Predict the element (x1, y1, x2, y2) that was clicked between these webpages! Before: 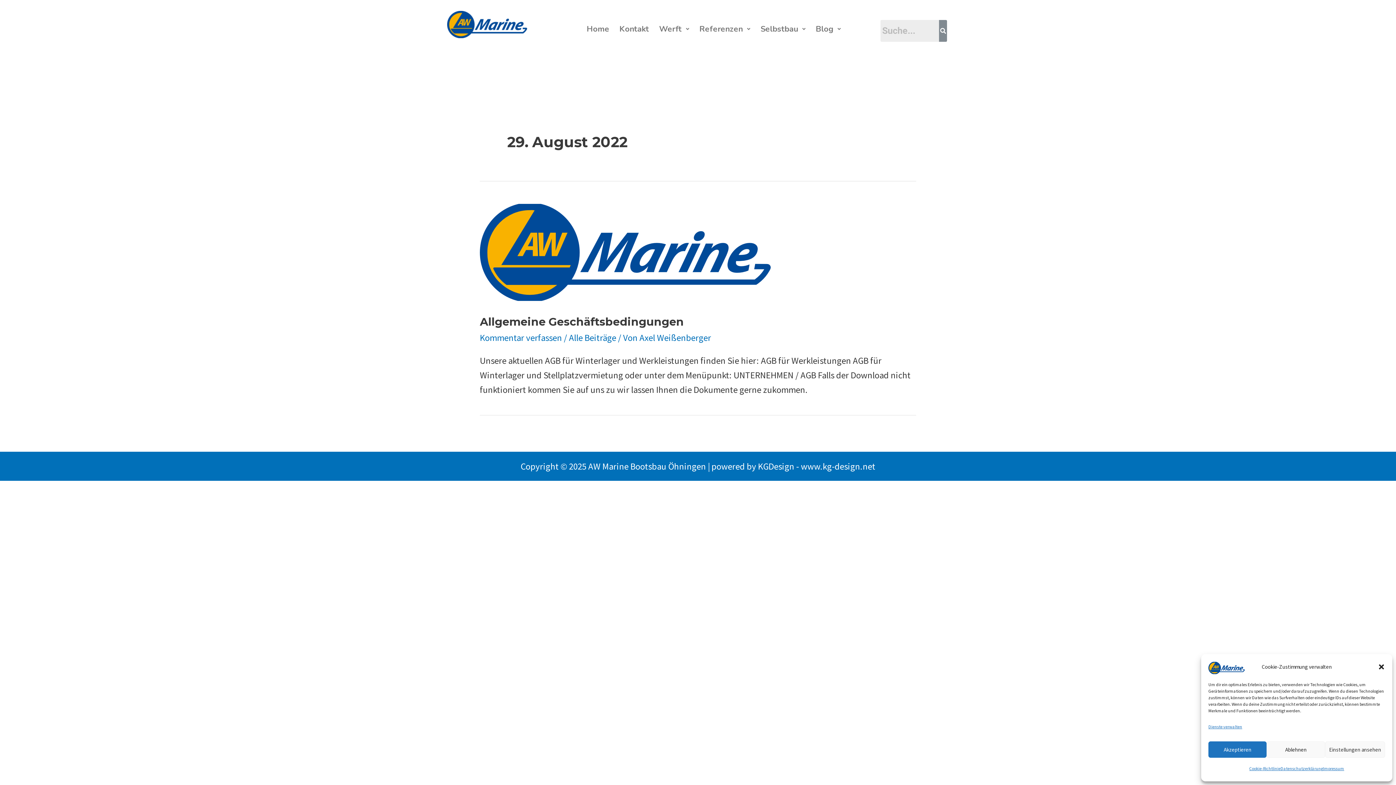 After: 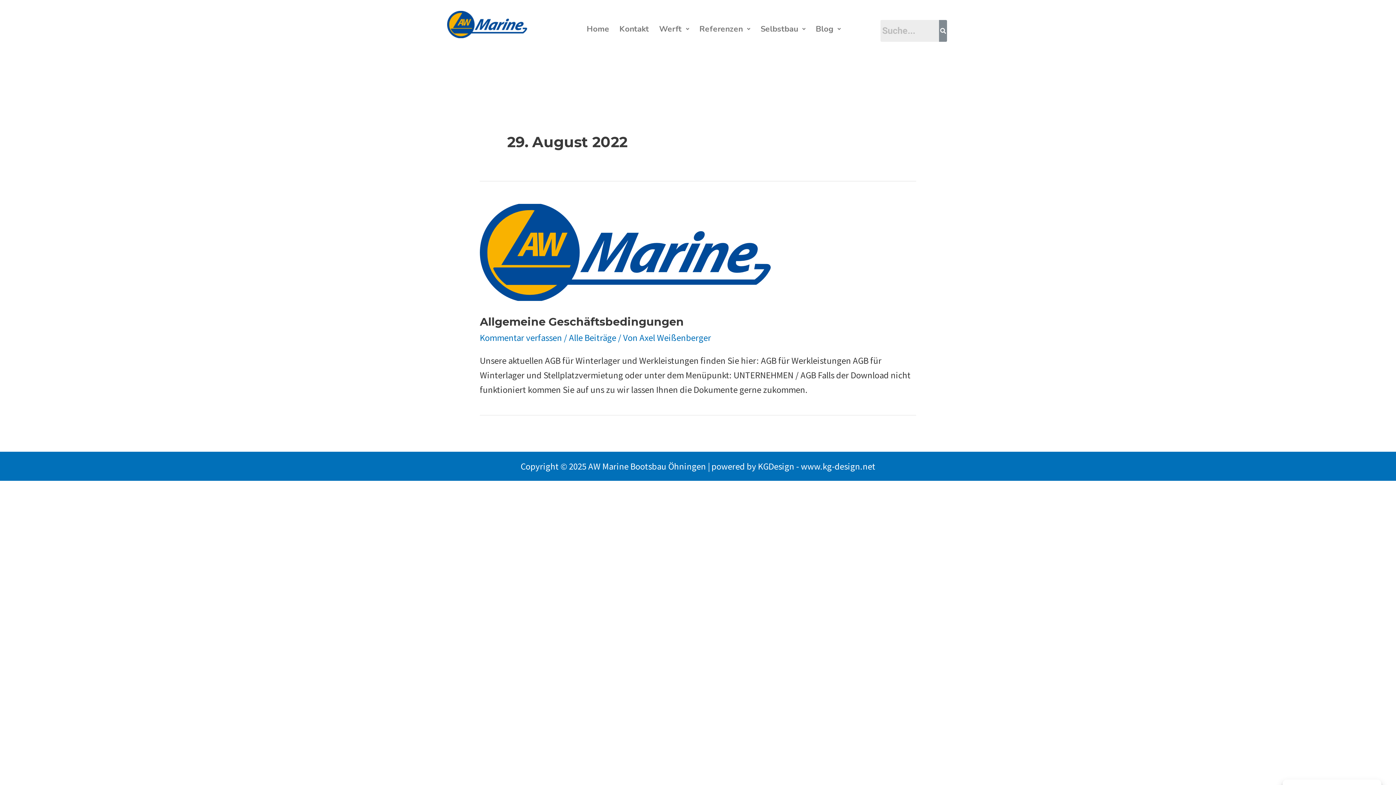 Action: bbox: (1208, 741, 1267, 758) label: Akzeptieren